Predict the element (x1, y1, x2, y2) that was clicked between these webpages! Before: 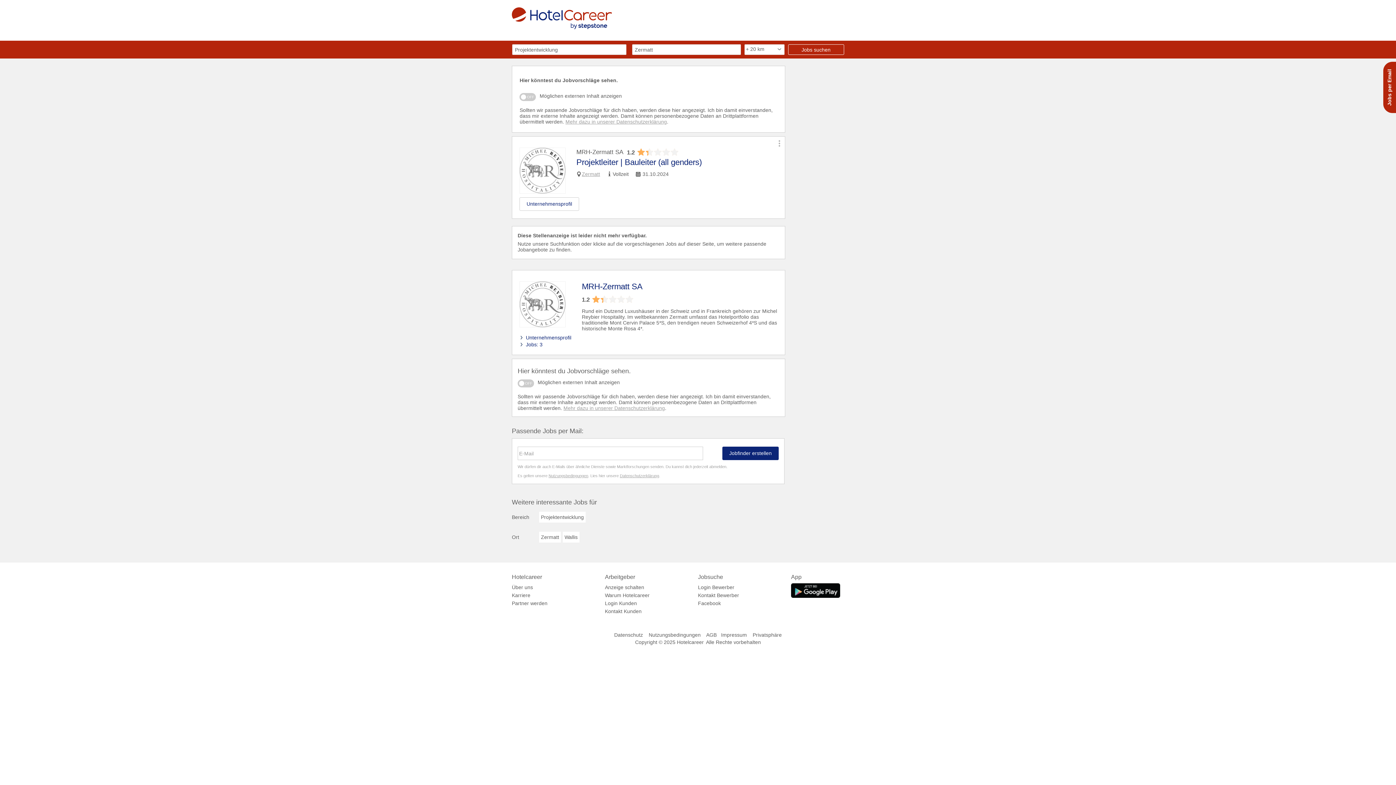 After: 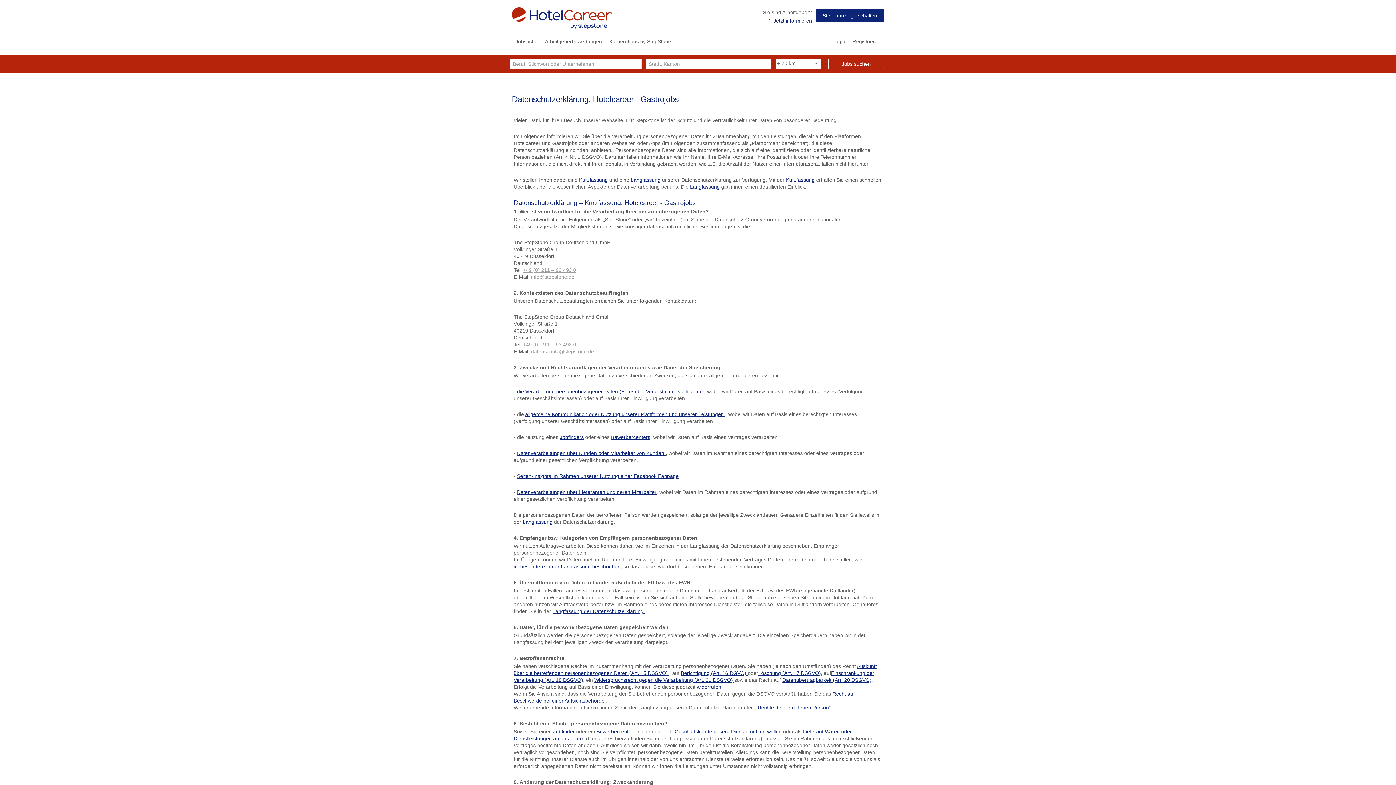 Action: label: Datenschutz  bbox: (614, 632, 644, 638)